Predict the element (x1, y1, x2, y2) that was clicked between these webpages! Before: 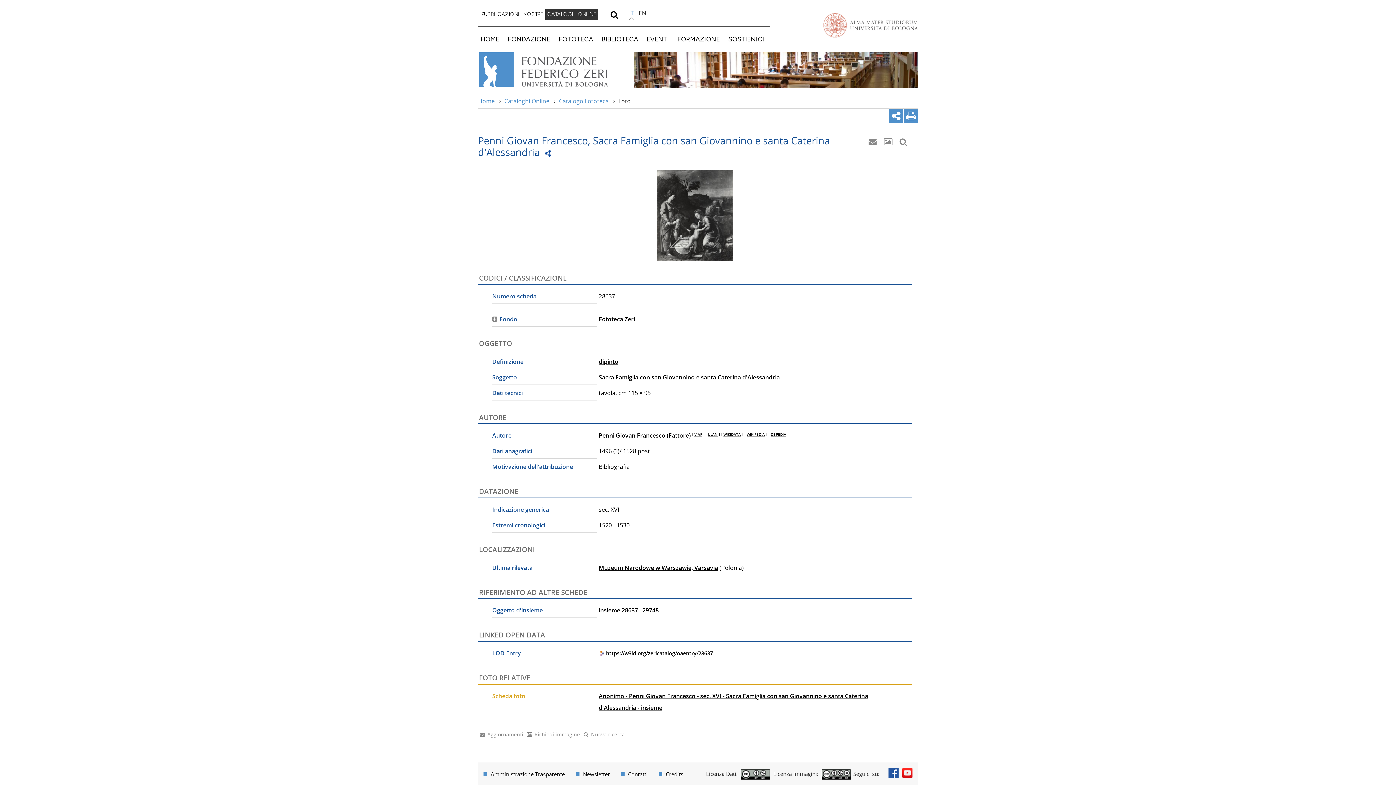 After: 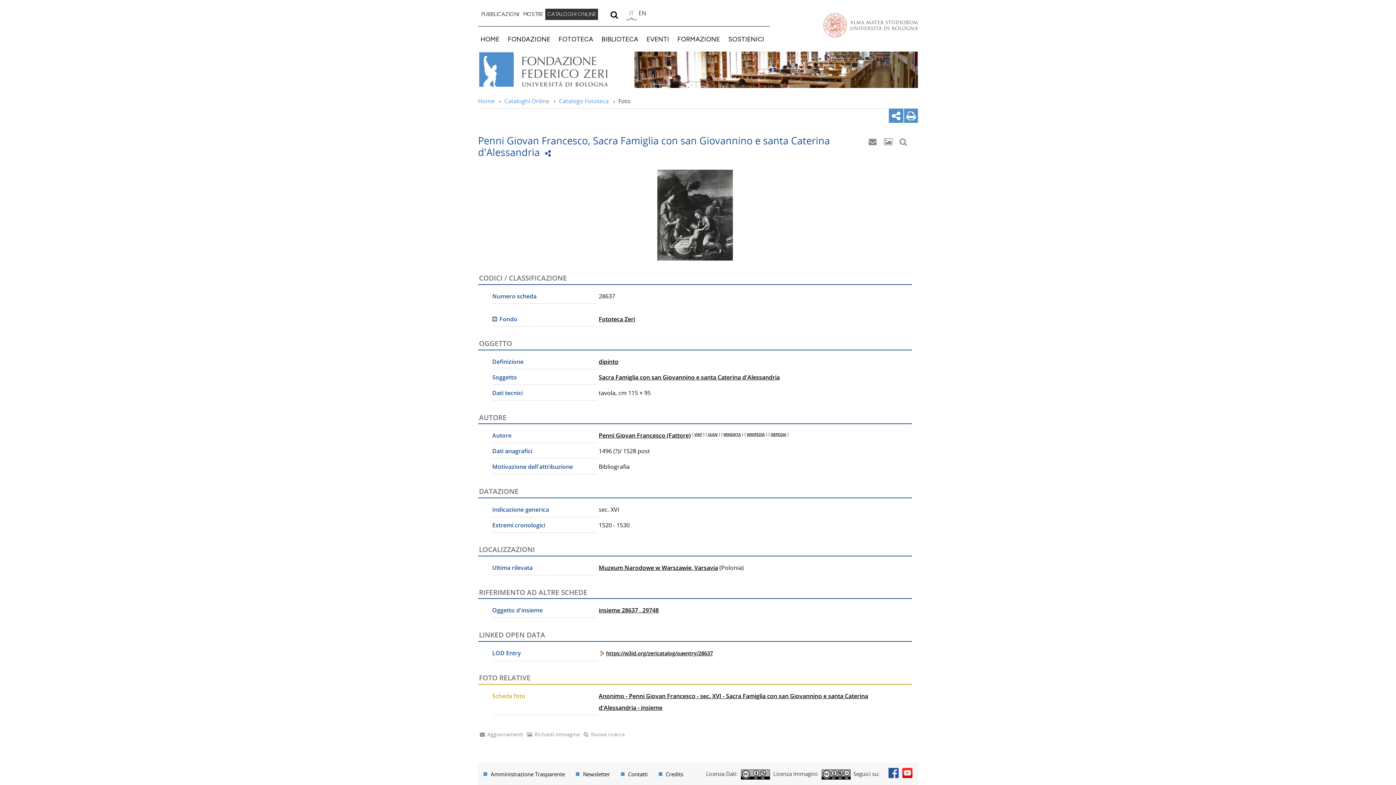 Action: bbox: (739, 770, 770, 777)